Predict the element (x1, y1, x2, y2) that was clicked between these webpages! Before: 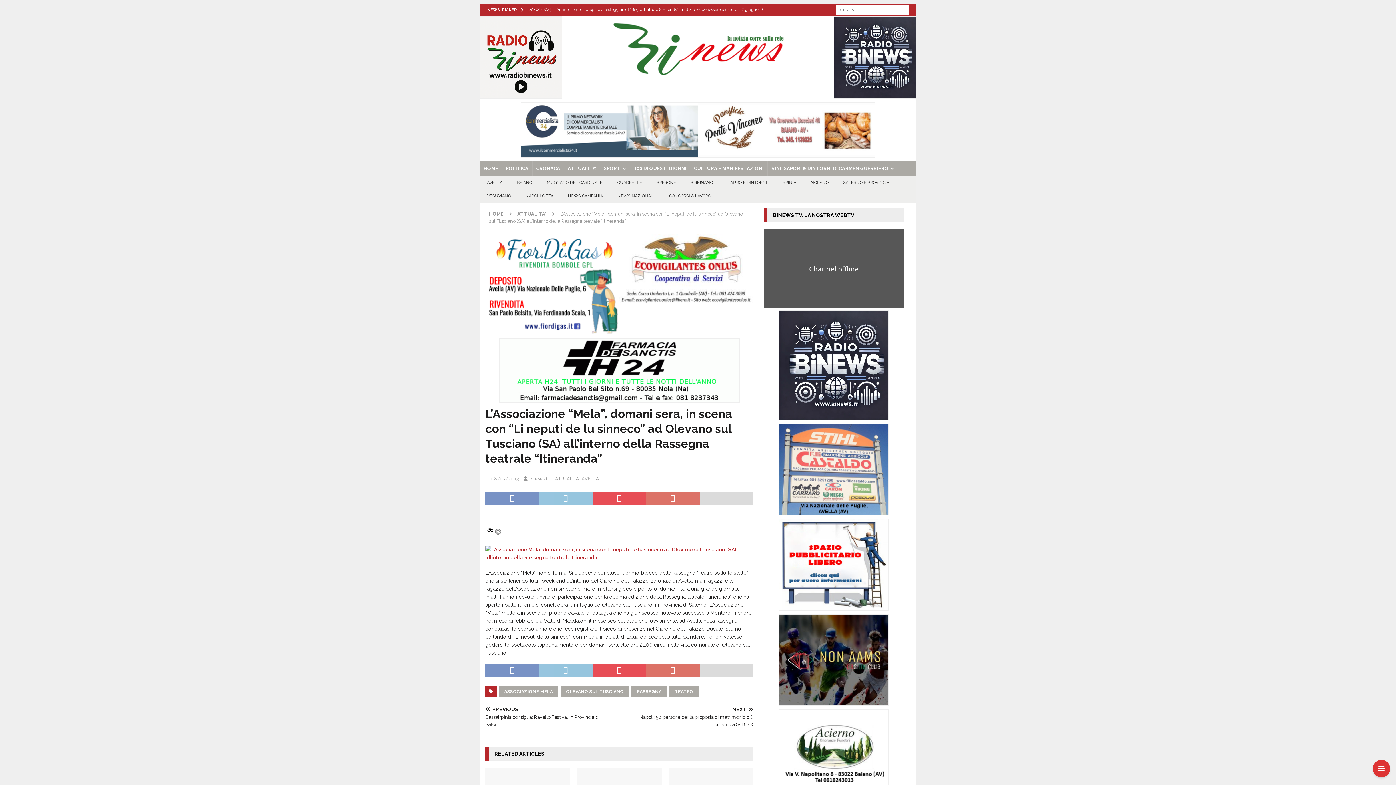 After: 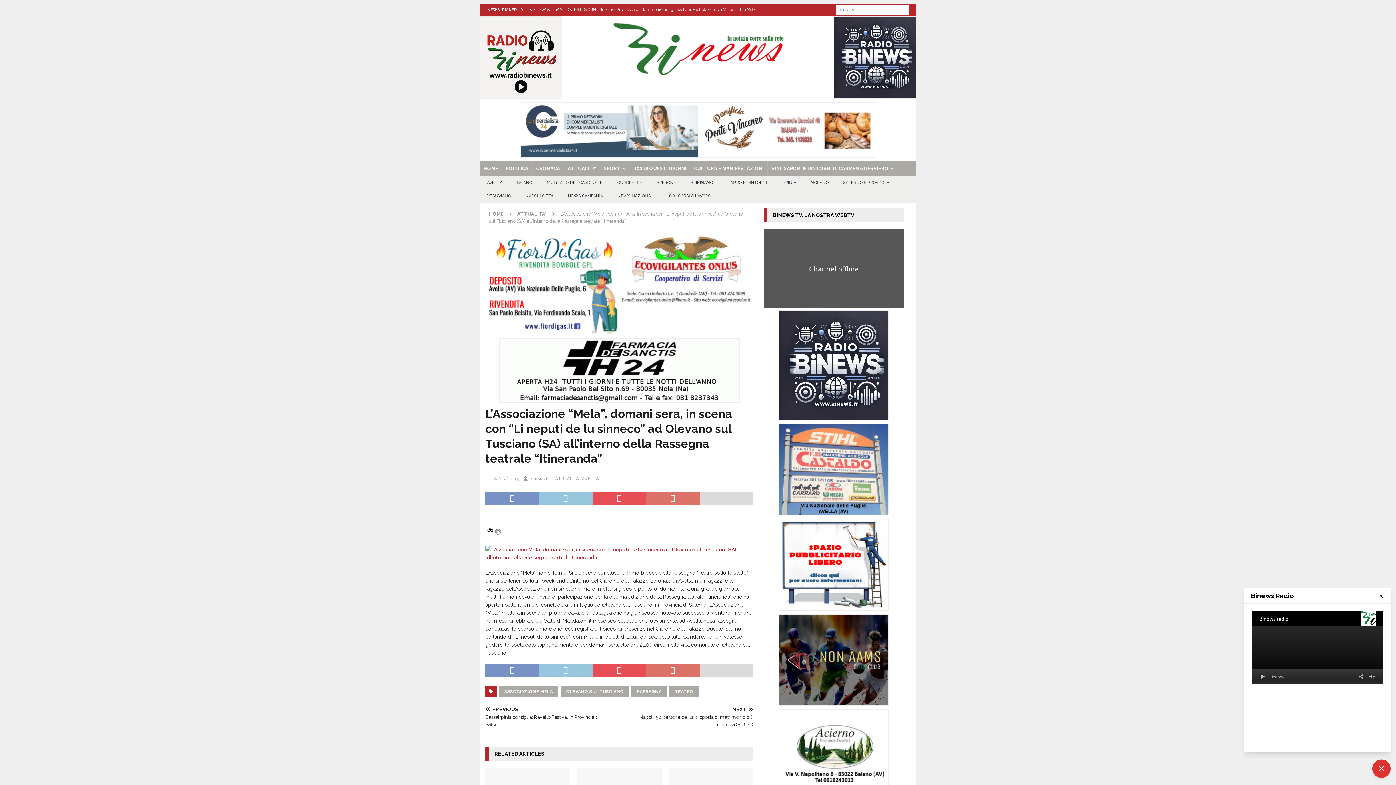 Action: bbox: (1373, 760, 1390, 777)